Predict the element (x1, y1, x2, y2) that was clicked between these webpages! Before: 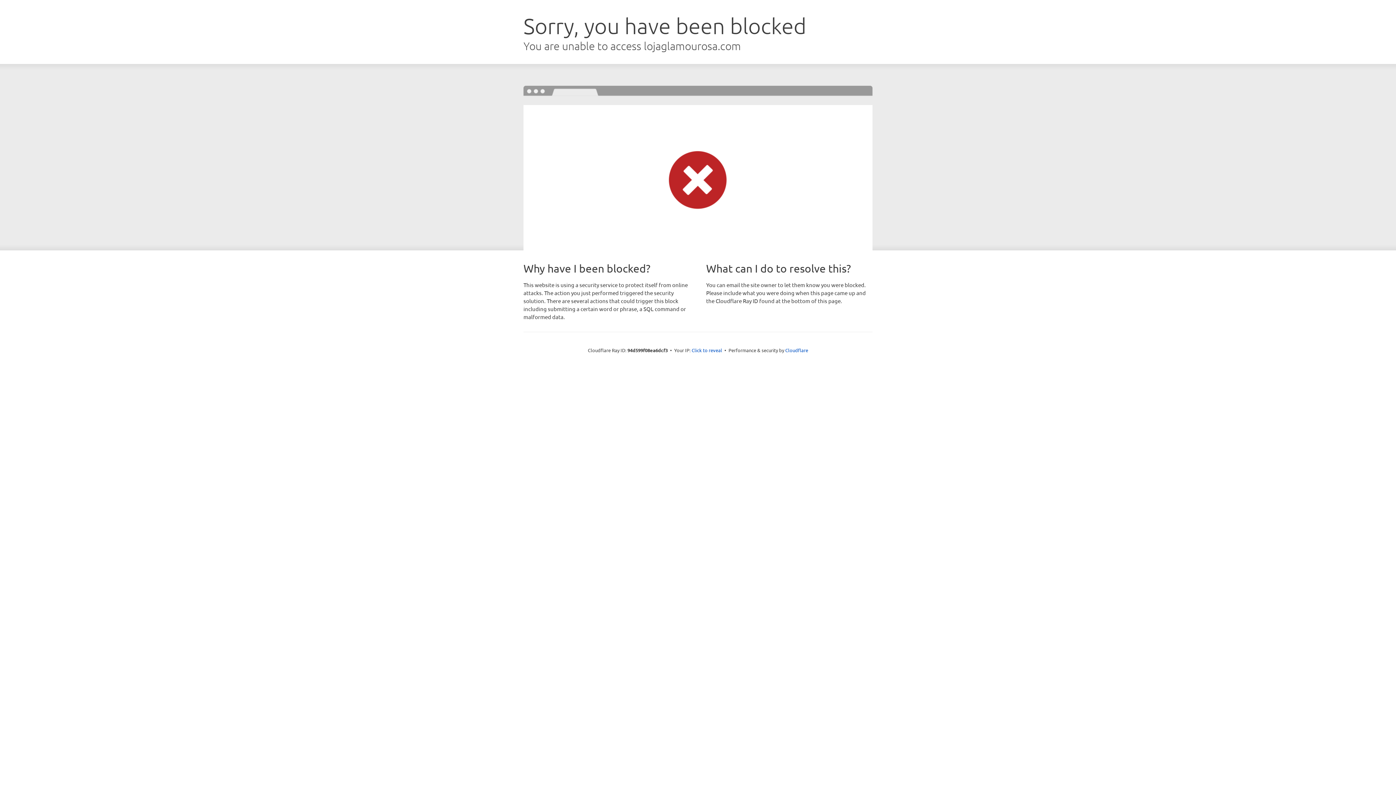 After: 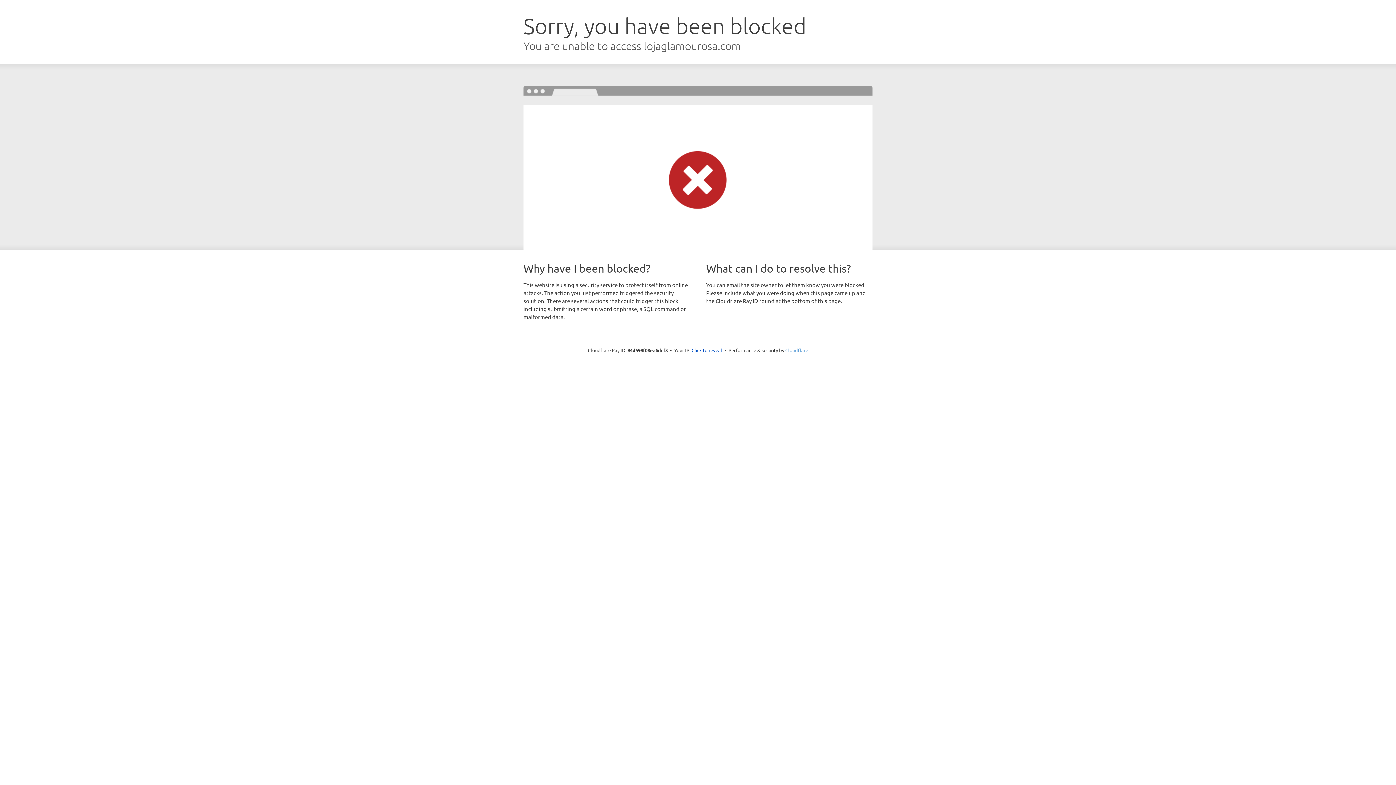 Action: label: Cloudflare bbox: (785, 347, 808, 353)